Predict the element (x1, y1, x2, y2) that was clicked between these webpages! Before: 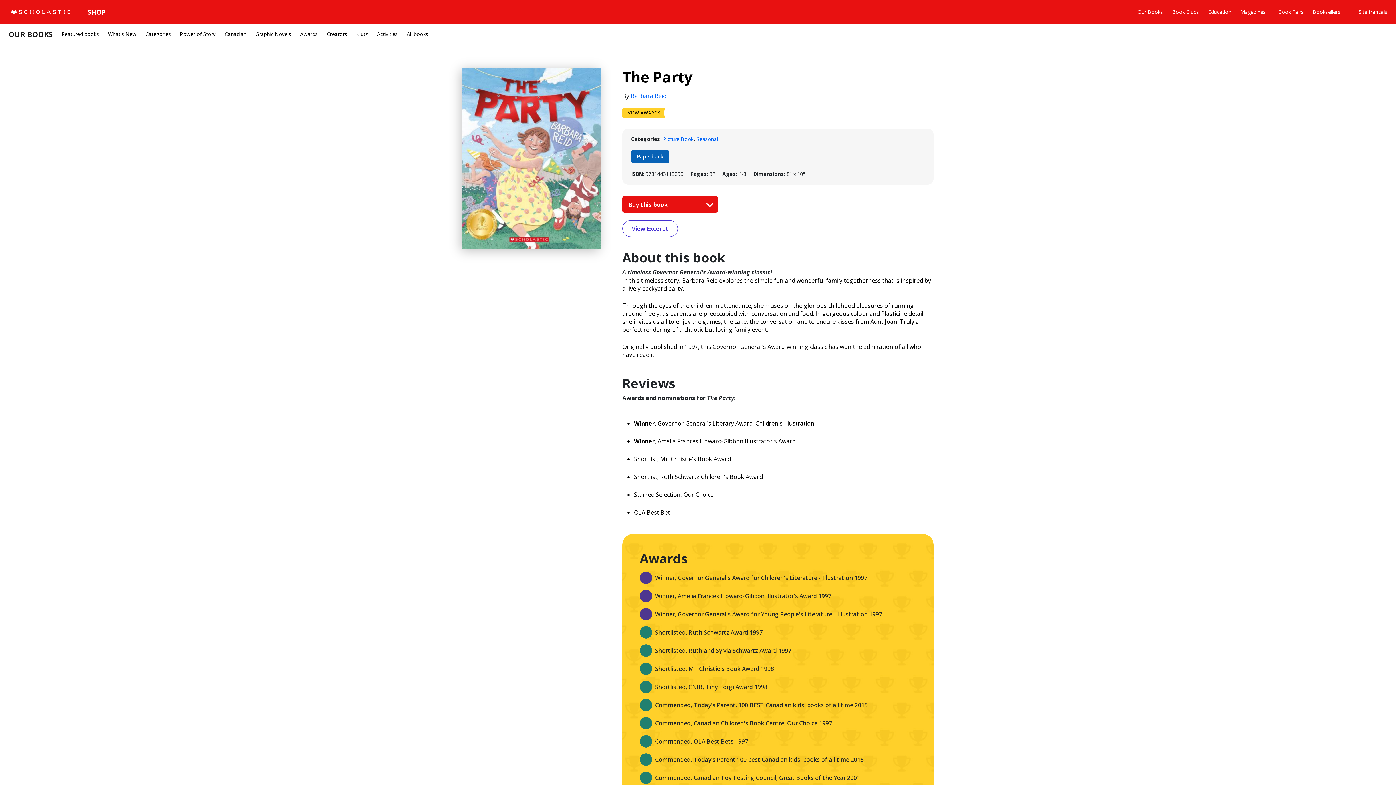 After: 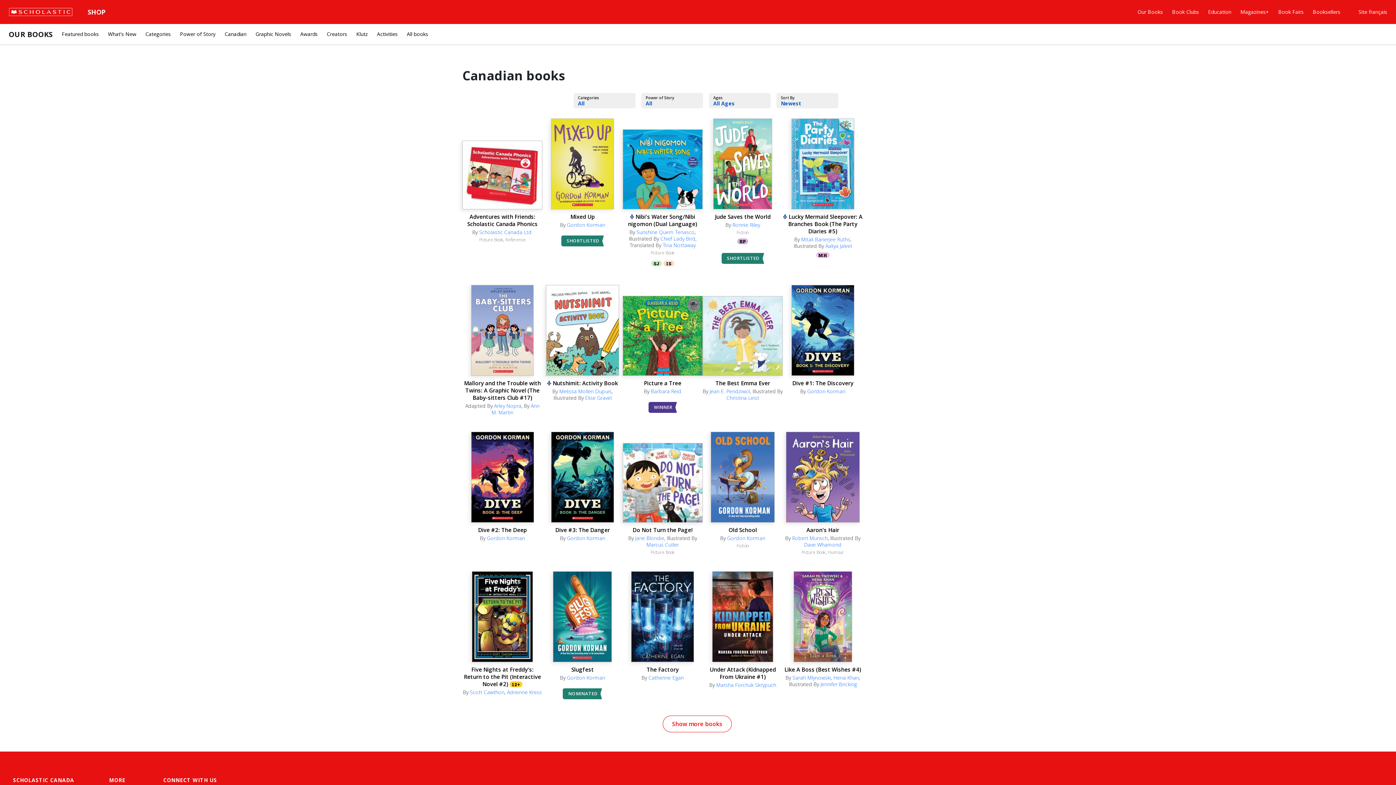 Action: label: Canadian bbox: (224, 29, 246, 38)